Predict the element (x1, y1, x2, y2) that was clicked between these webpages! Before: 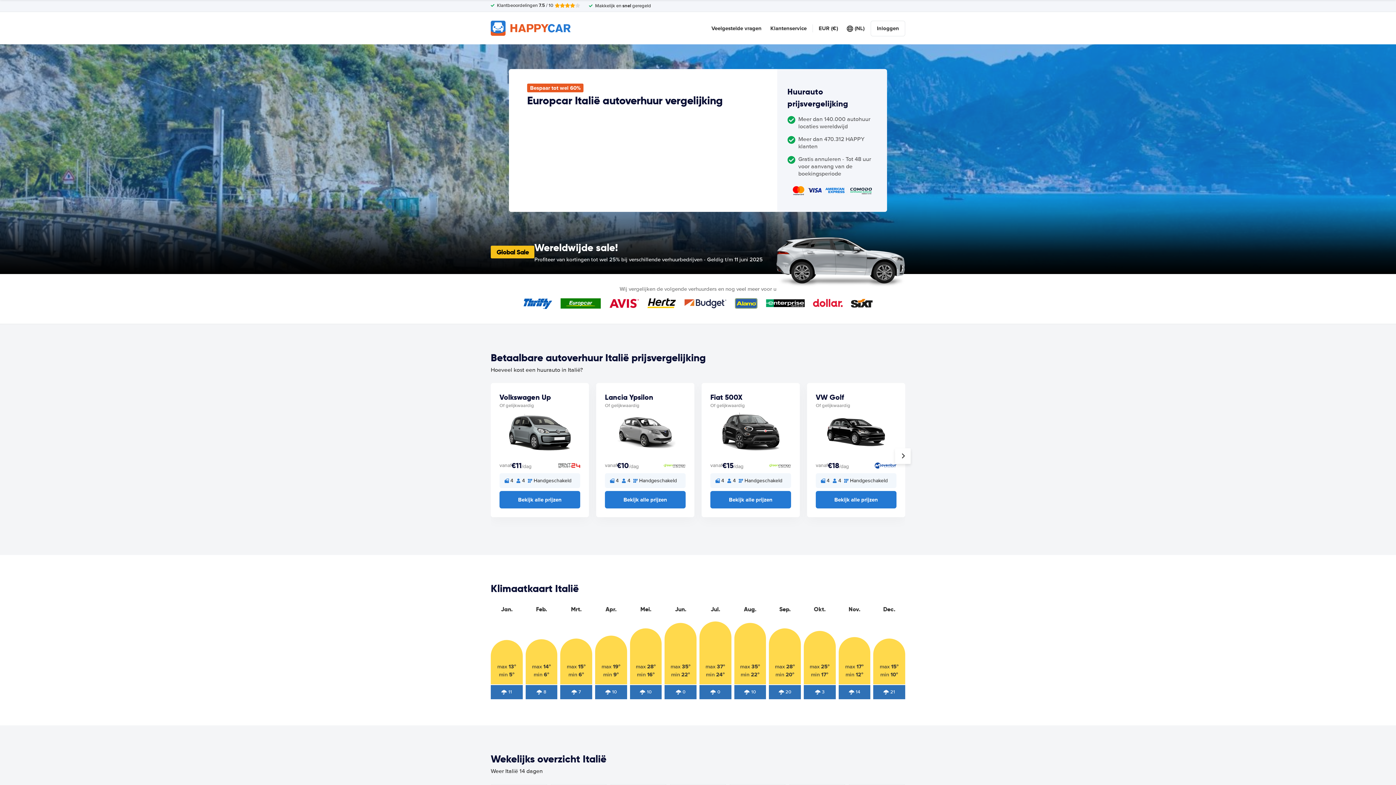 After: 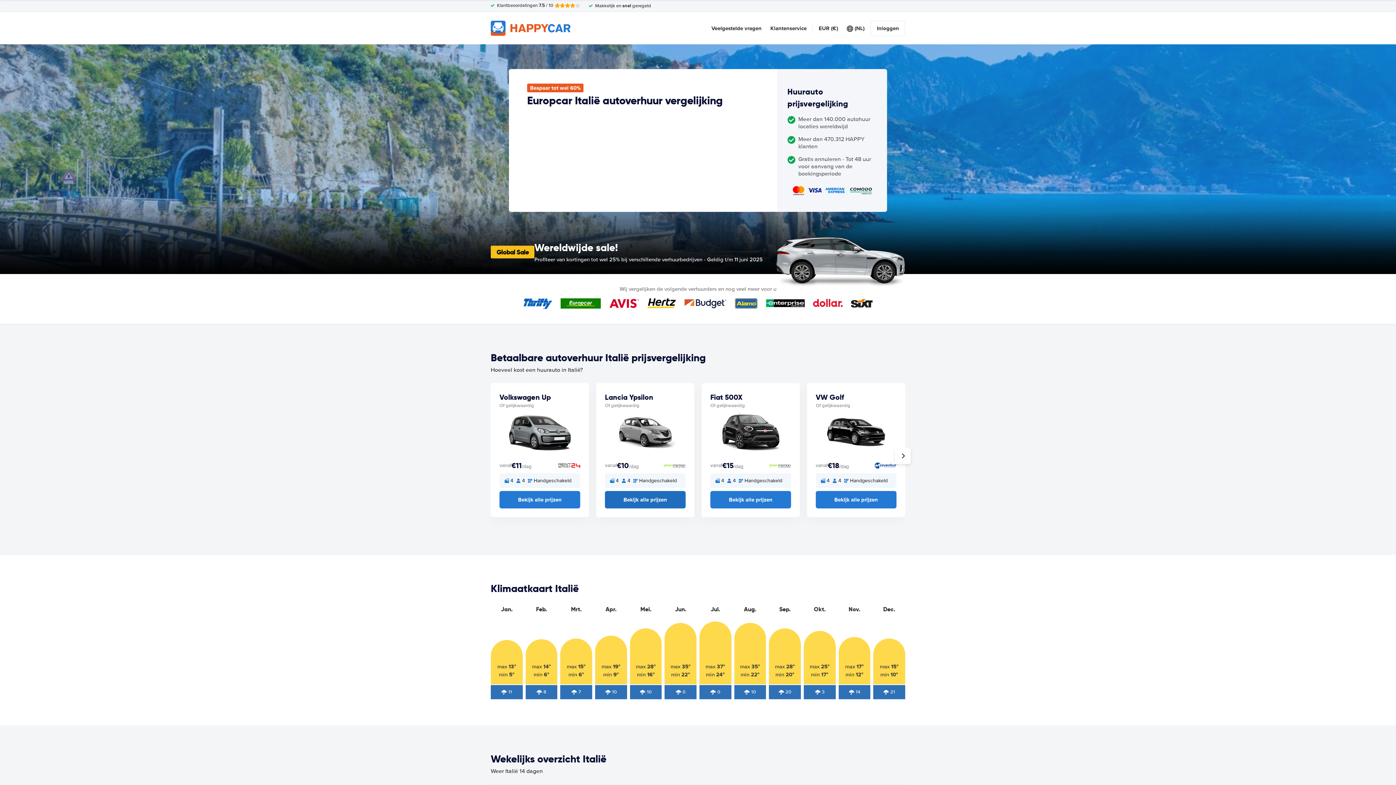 Action: label: Bekijk alle prijzen bbox: (605, 491, 685, 508)